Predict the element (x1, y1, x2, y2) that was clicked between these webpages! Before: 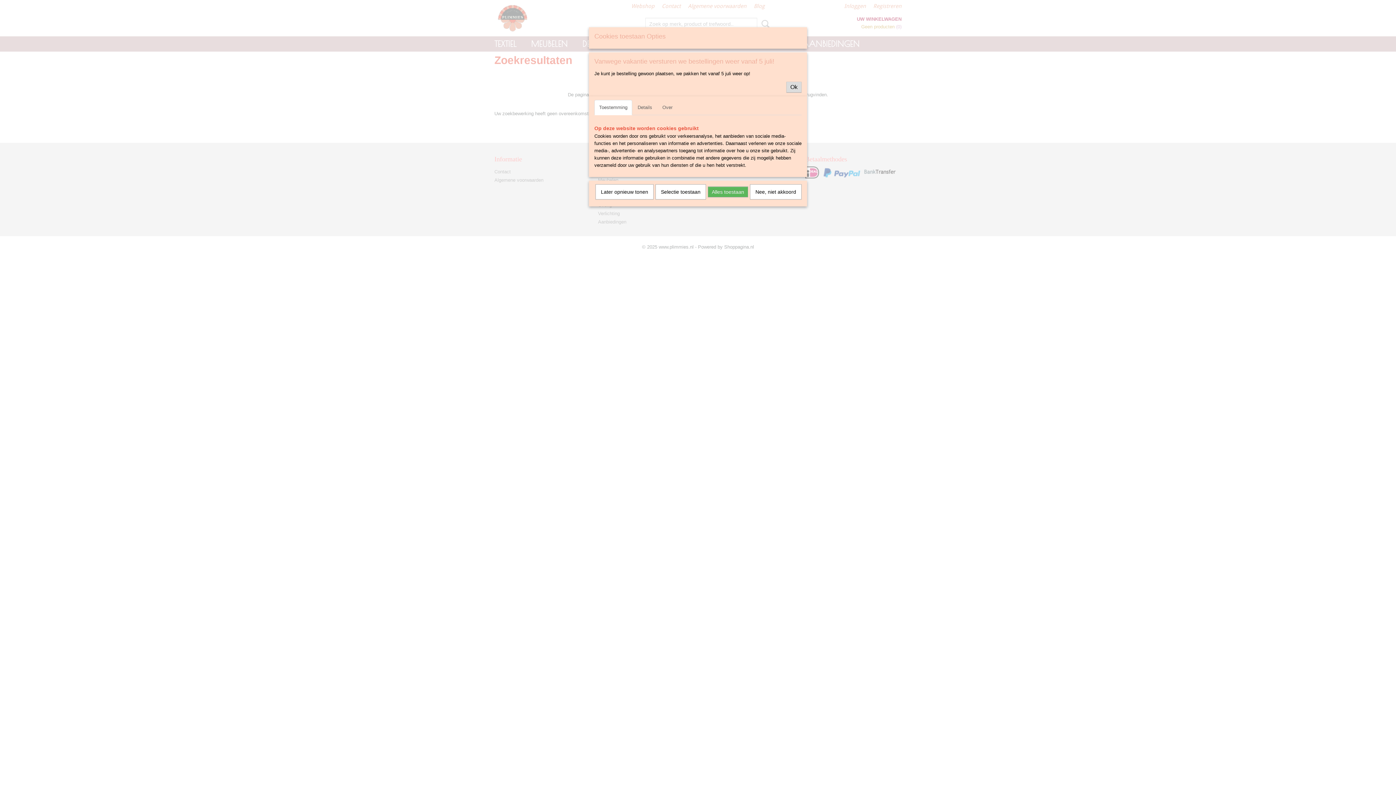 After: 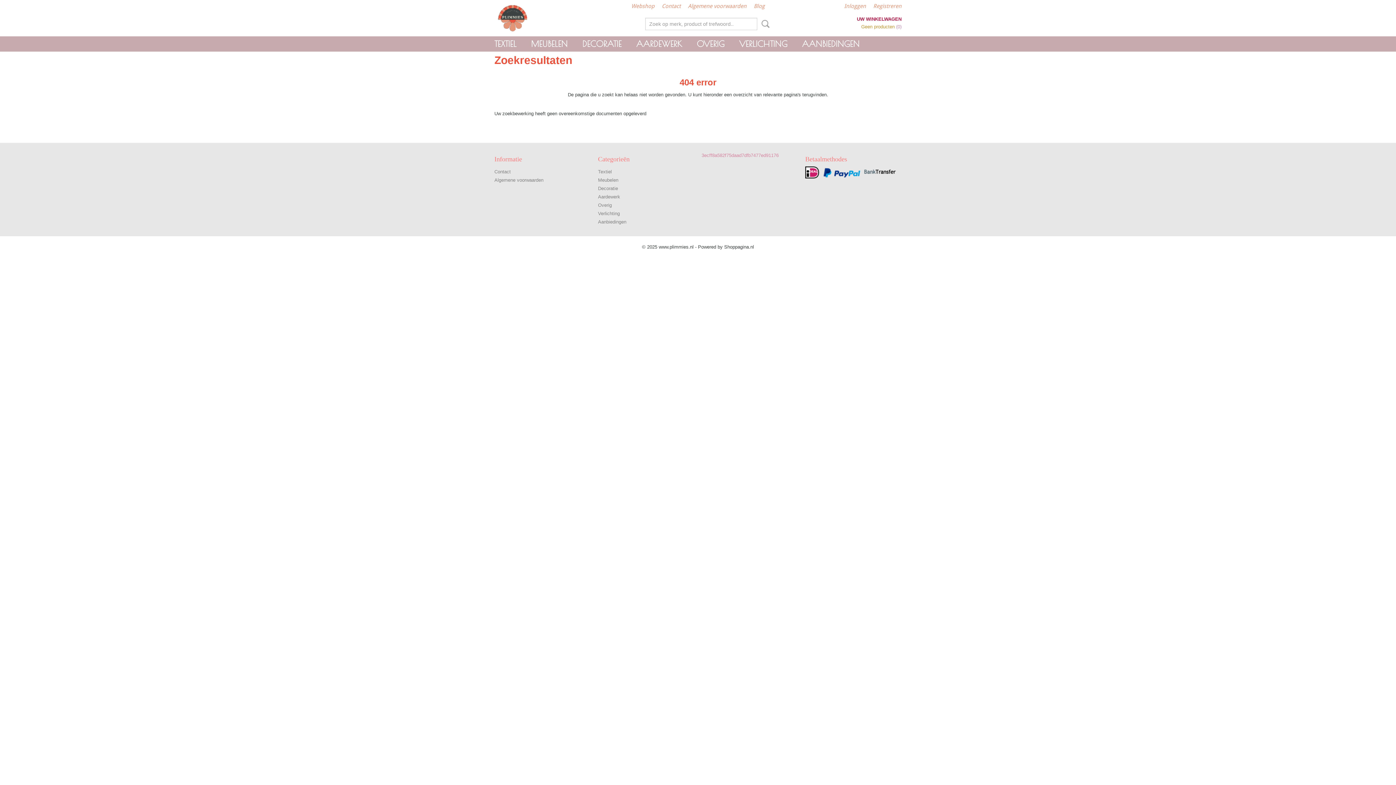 Action: bbox: (655, 184, 706, 199) label: Selectie toestaan